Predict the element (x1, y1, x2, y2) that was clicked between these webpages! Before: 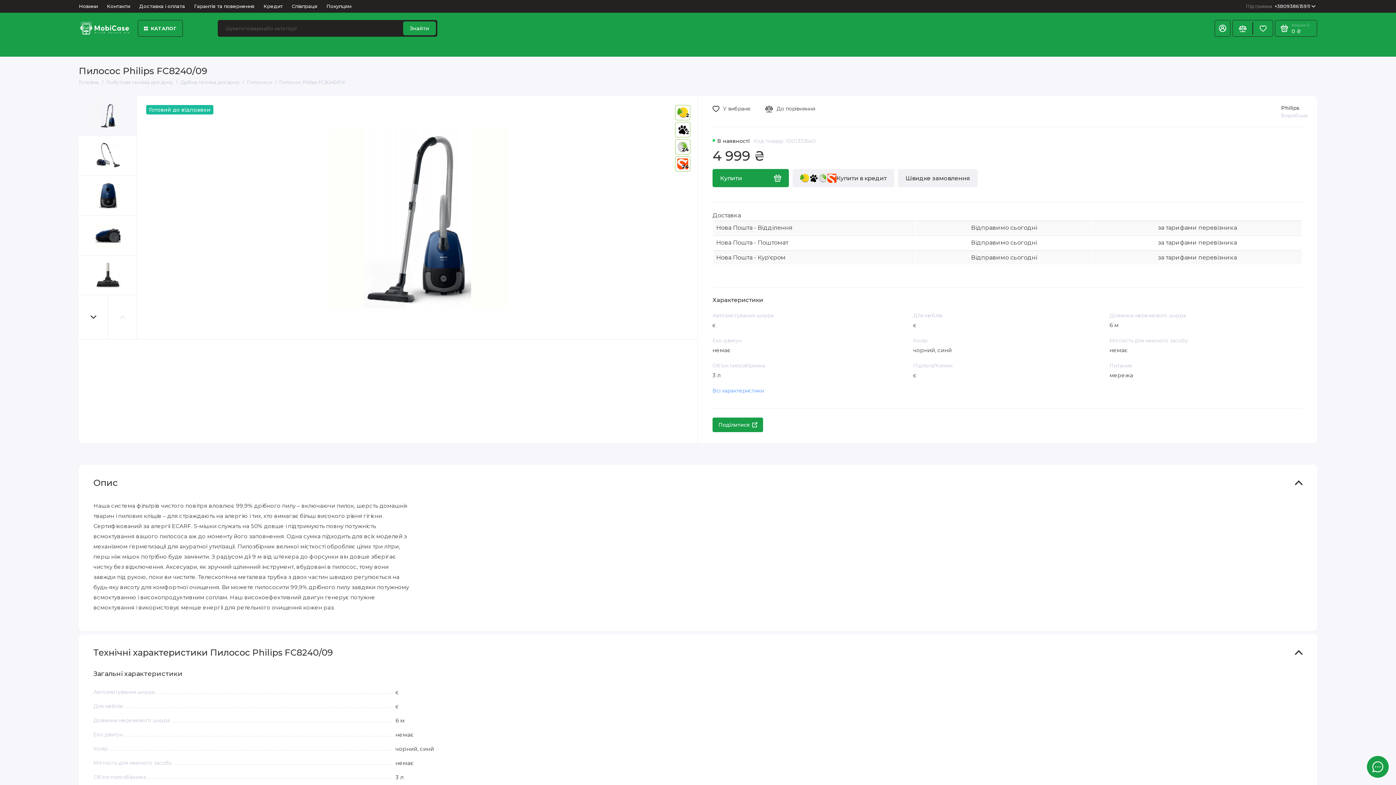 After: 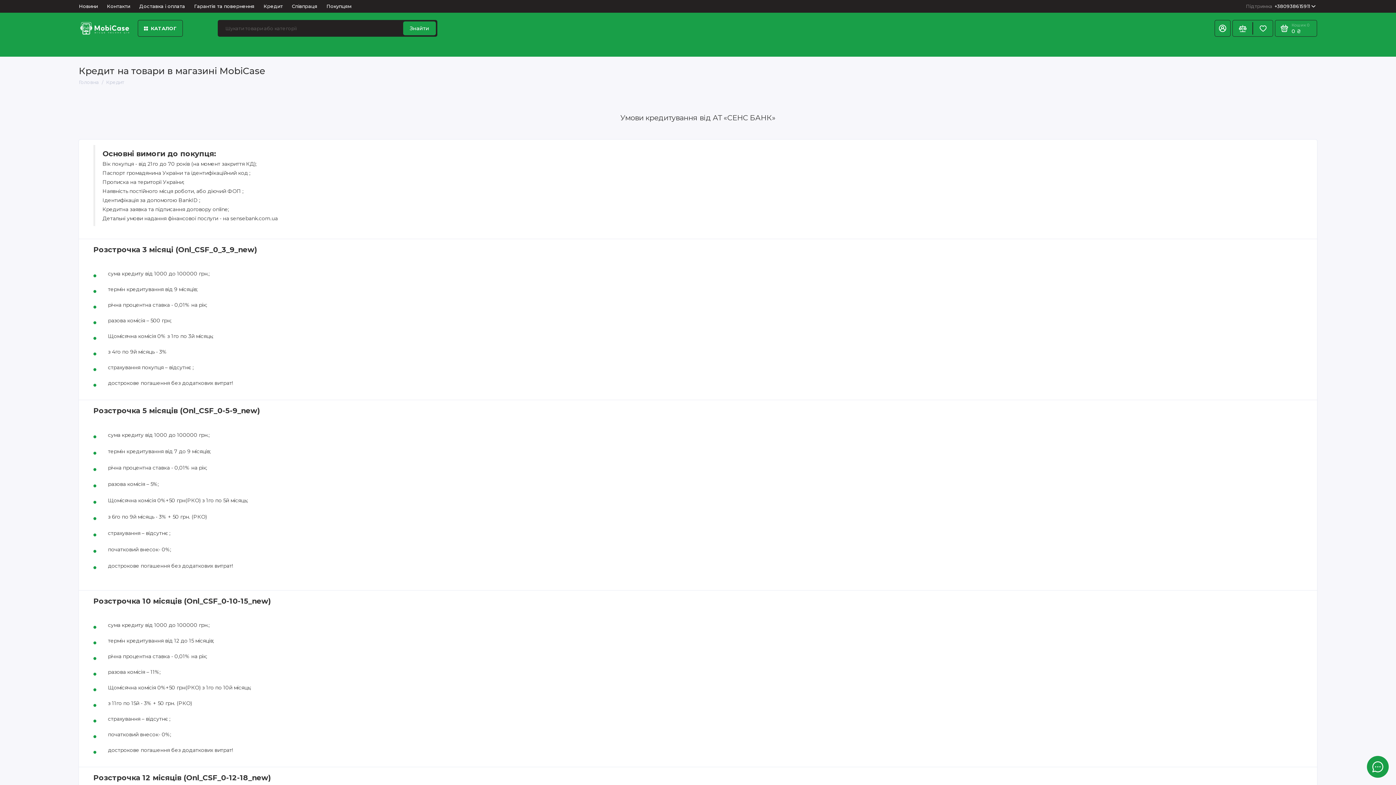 Action: label: Кредит bbox: (263, 0, 282, 12)